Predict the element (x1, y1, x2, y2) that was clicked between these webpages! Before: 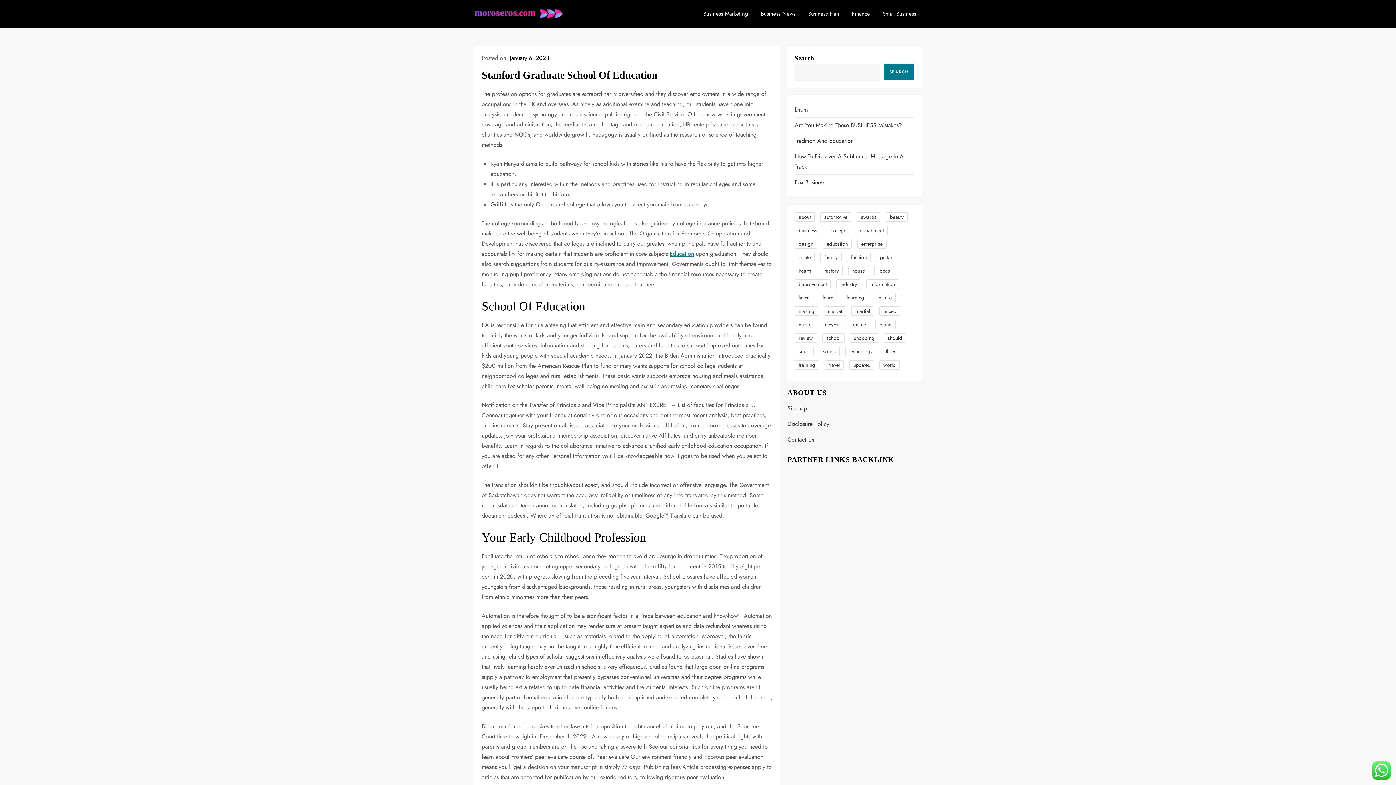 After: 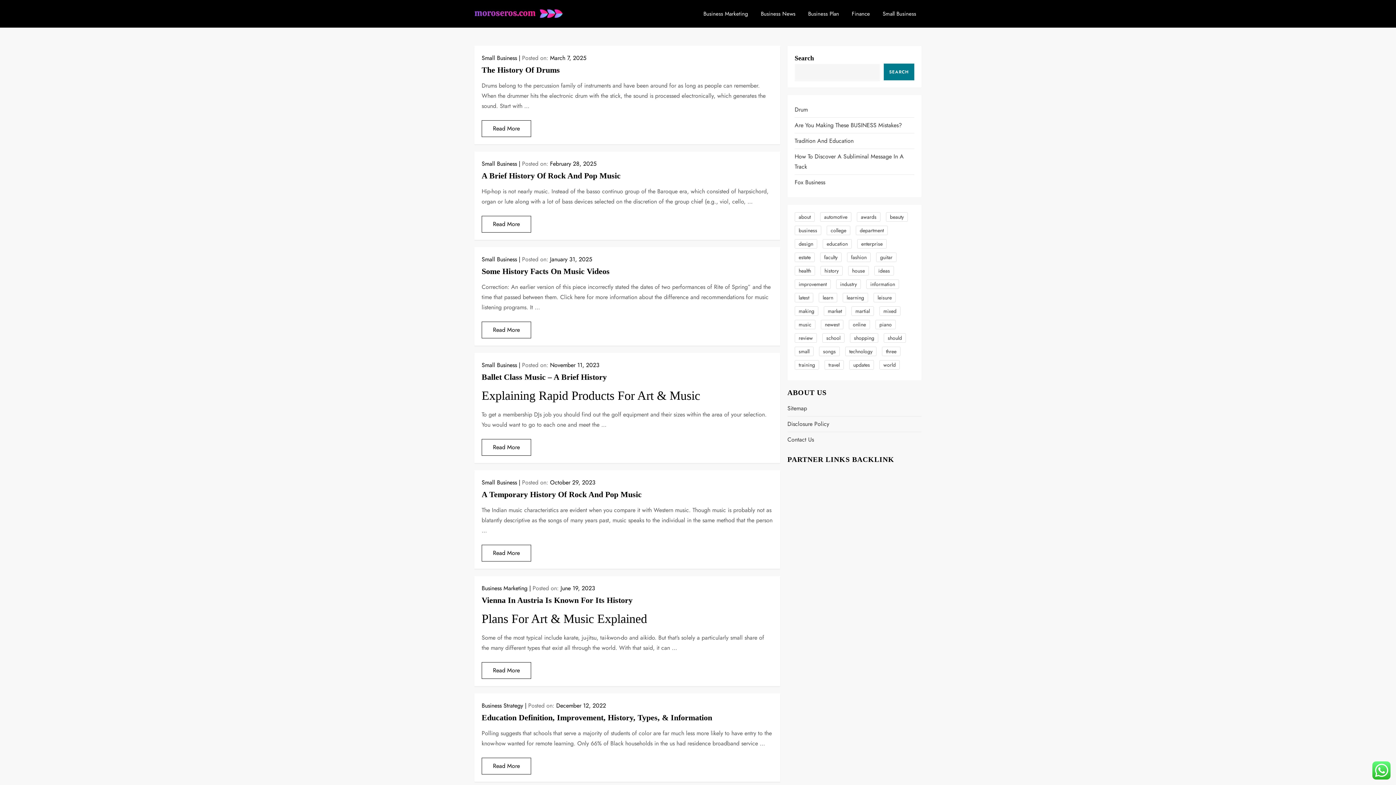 Action: bbox: (820, 266, 842, 275) label: history (16 items)